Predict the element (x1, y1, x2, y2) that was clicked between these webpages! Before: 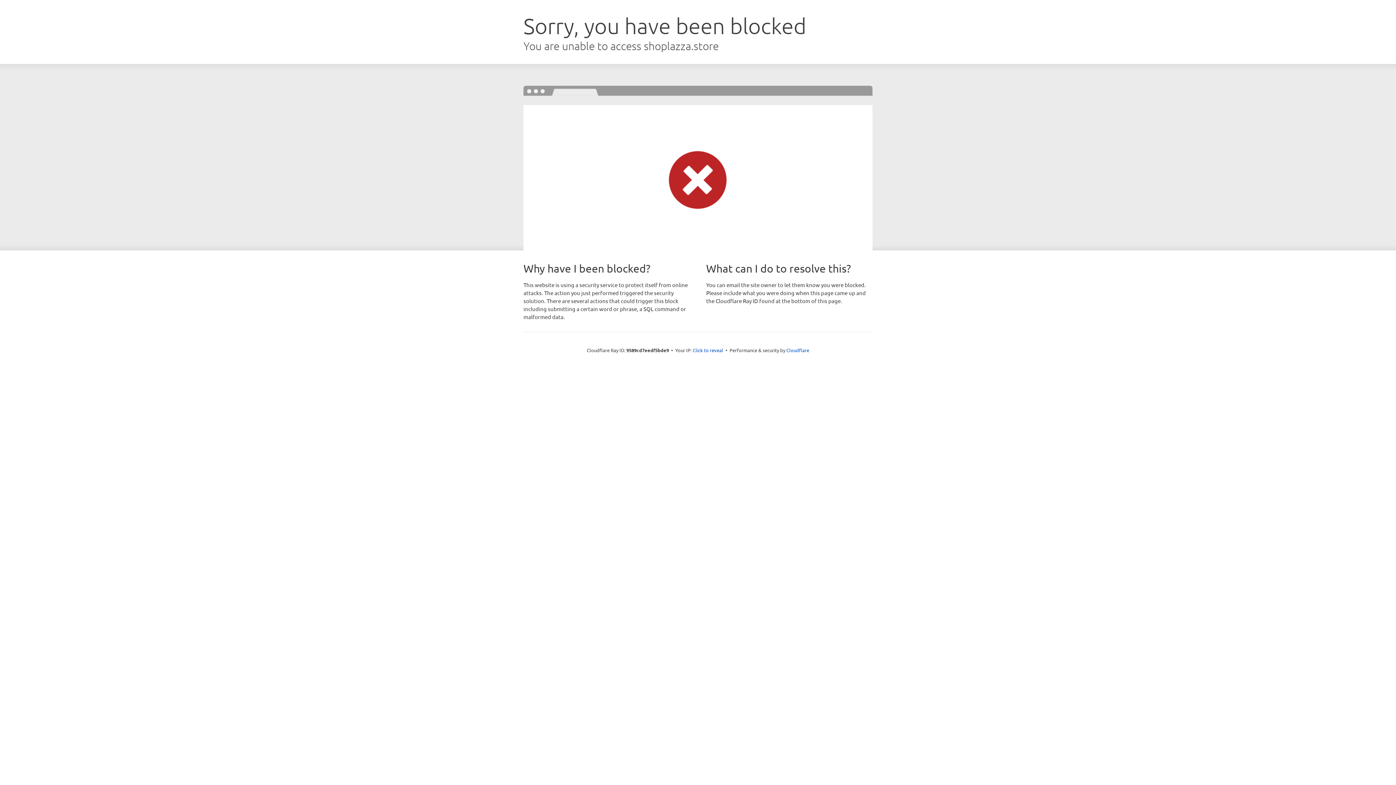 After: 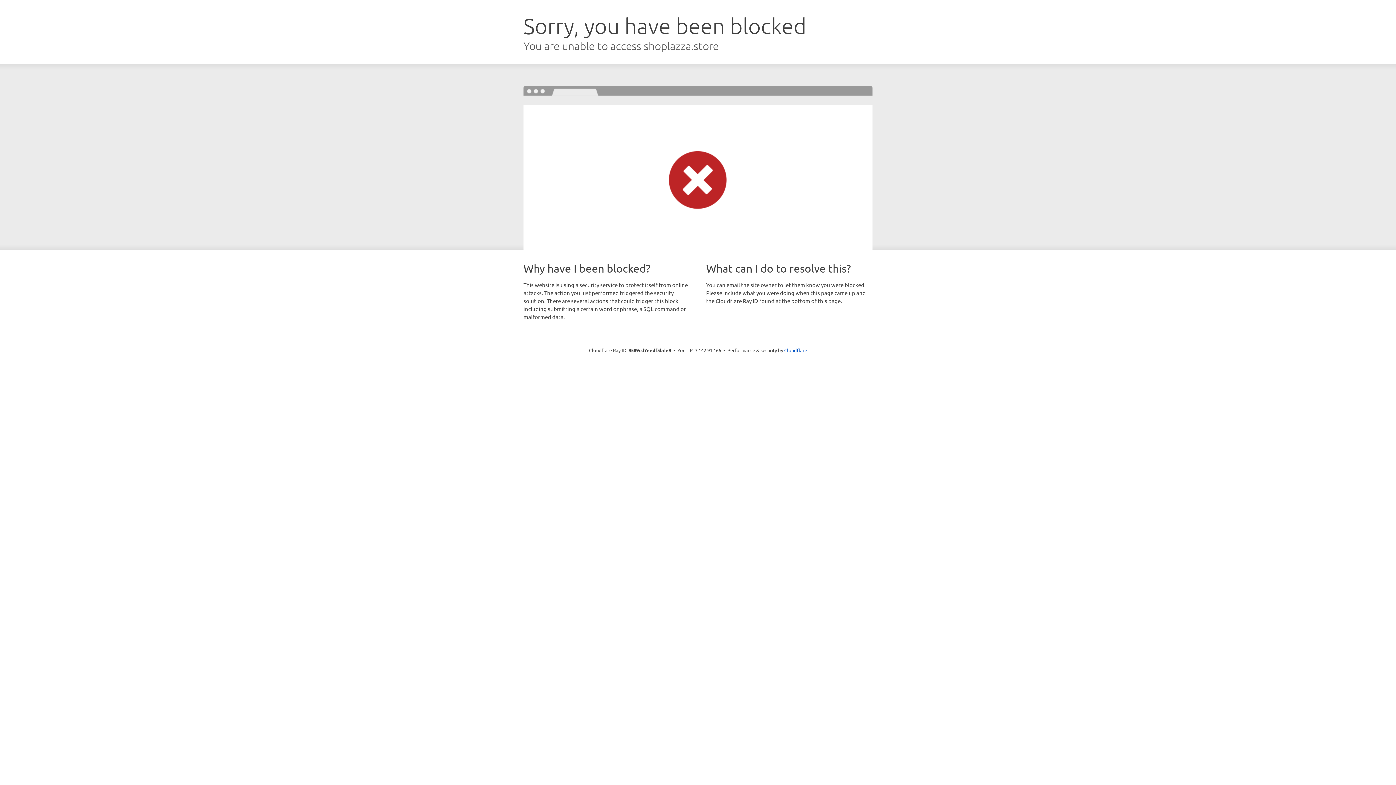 Action: bbox: (692, 346, 723, 353) label: Click to reveal